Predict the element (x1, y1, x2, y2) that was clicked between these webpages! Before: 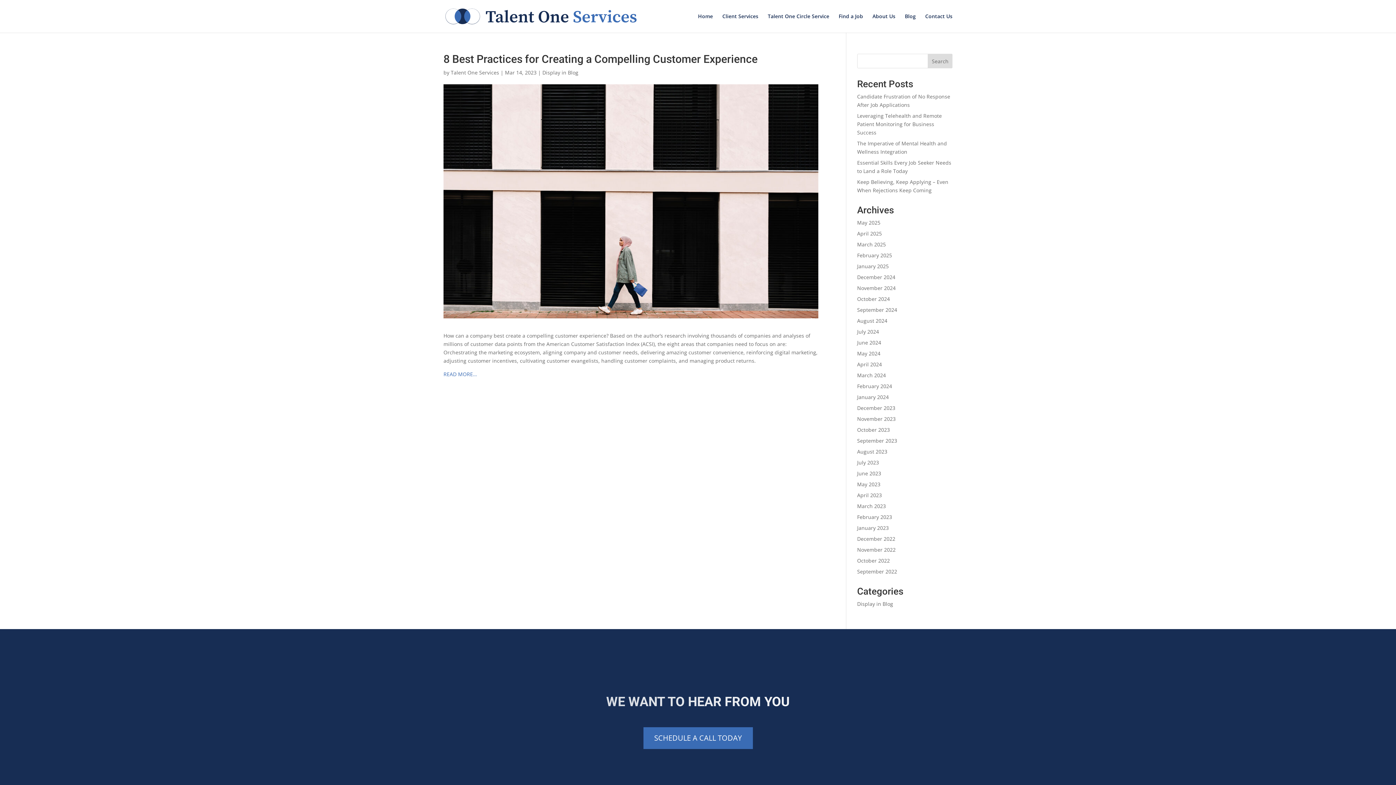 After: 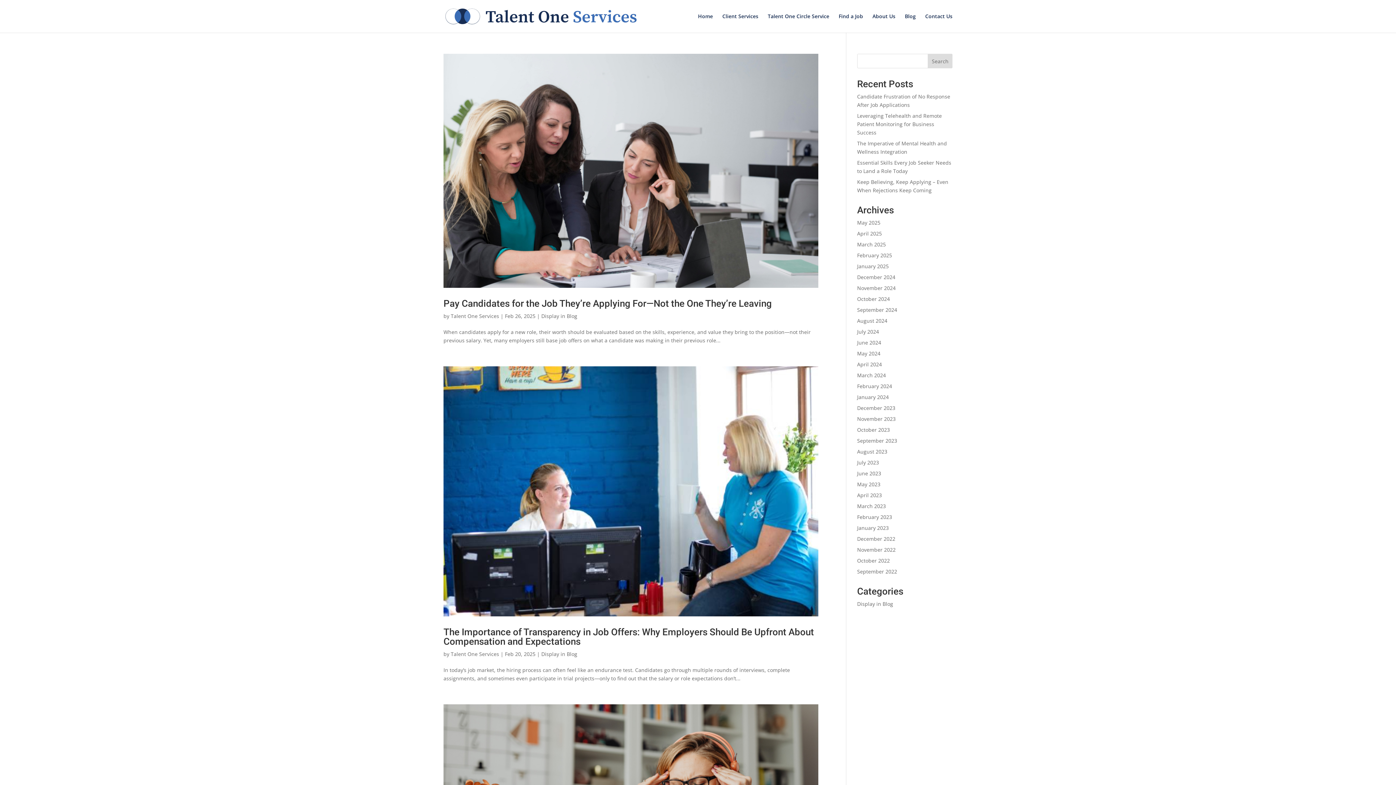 Action: label: February 2025 bbox: (857, 252, 892, 258)